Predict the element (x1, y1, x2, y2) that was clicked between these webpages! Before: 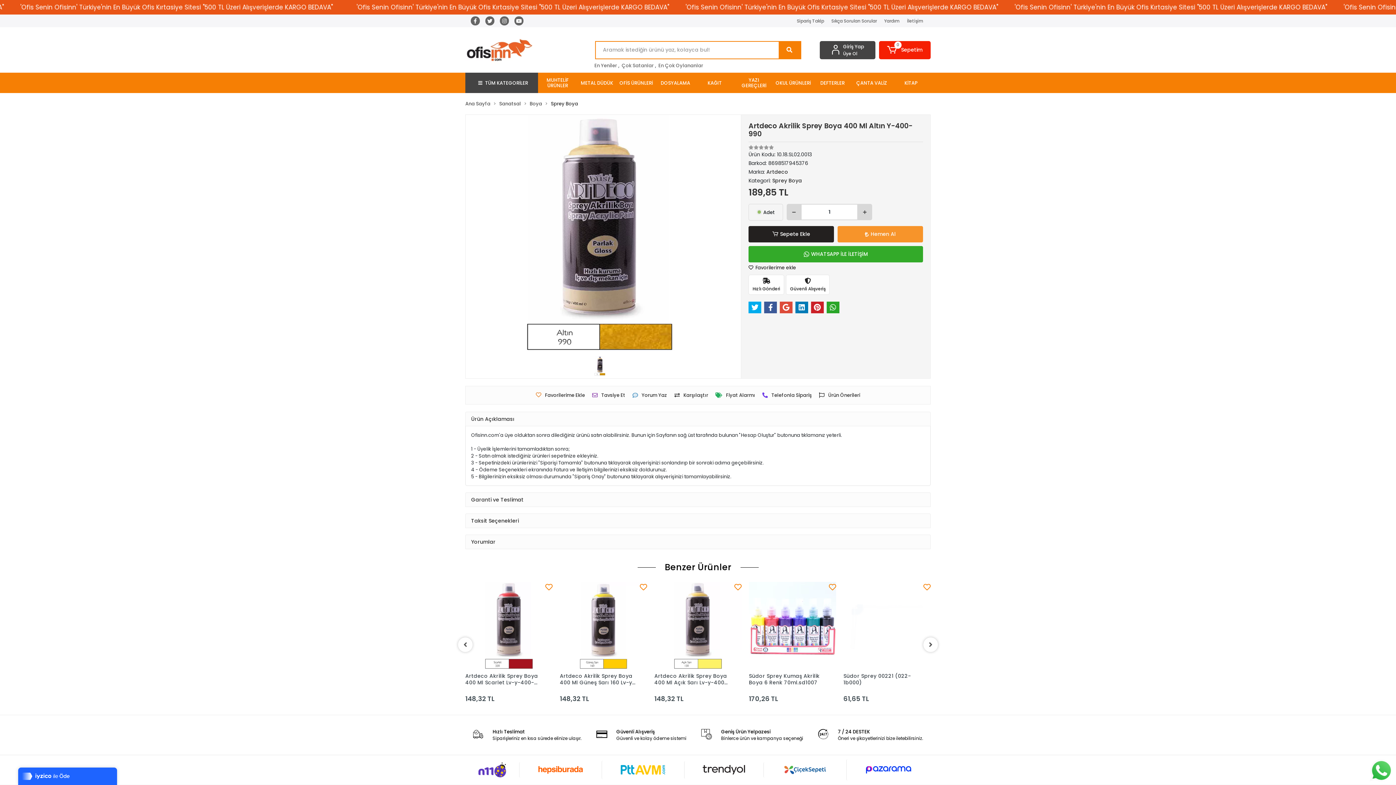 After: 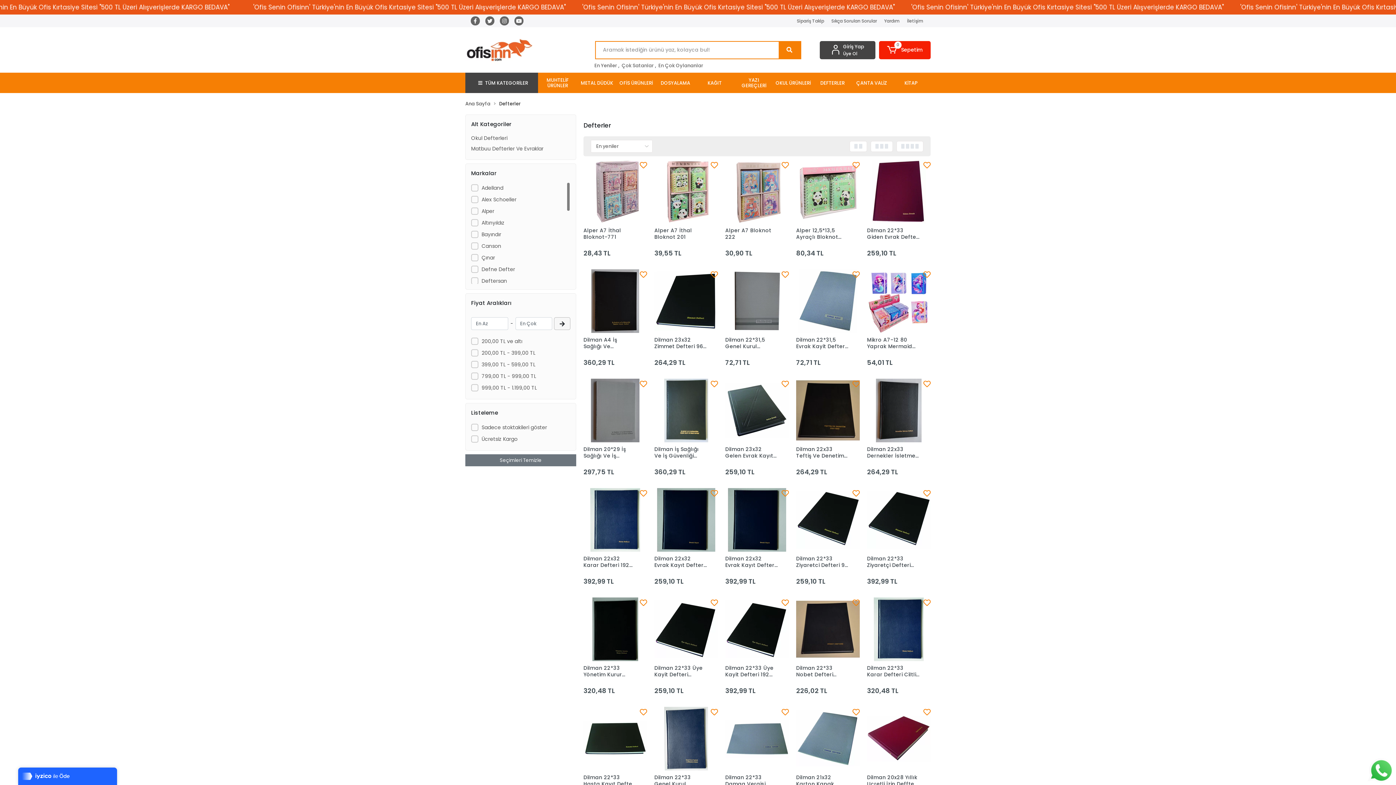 Action: bbox: (813, 72, 852, 93) label: DEFTERLER